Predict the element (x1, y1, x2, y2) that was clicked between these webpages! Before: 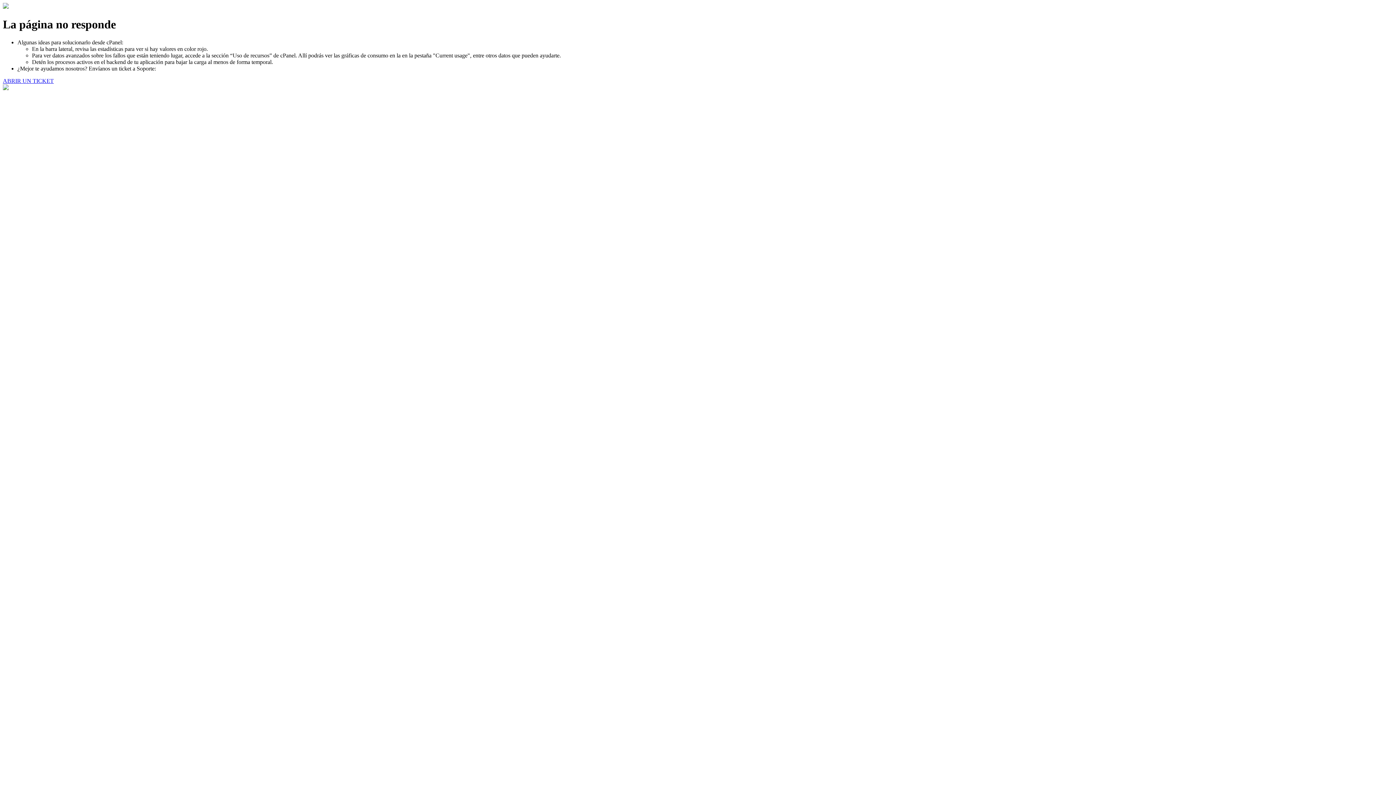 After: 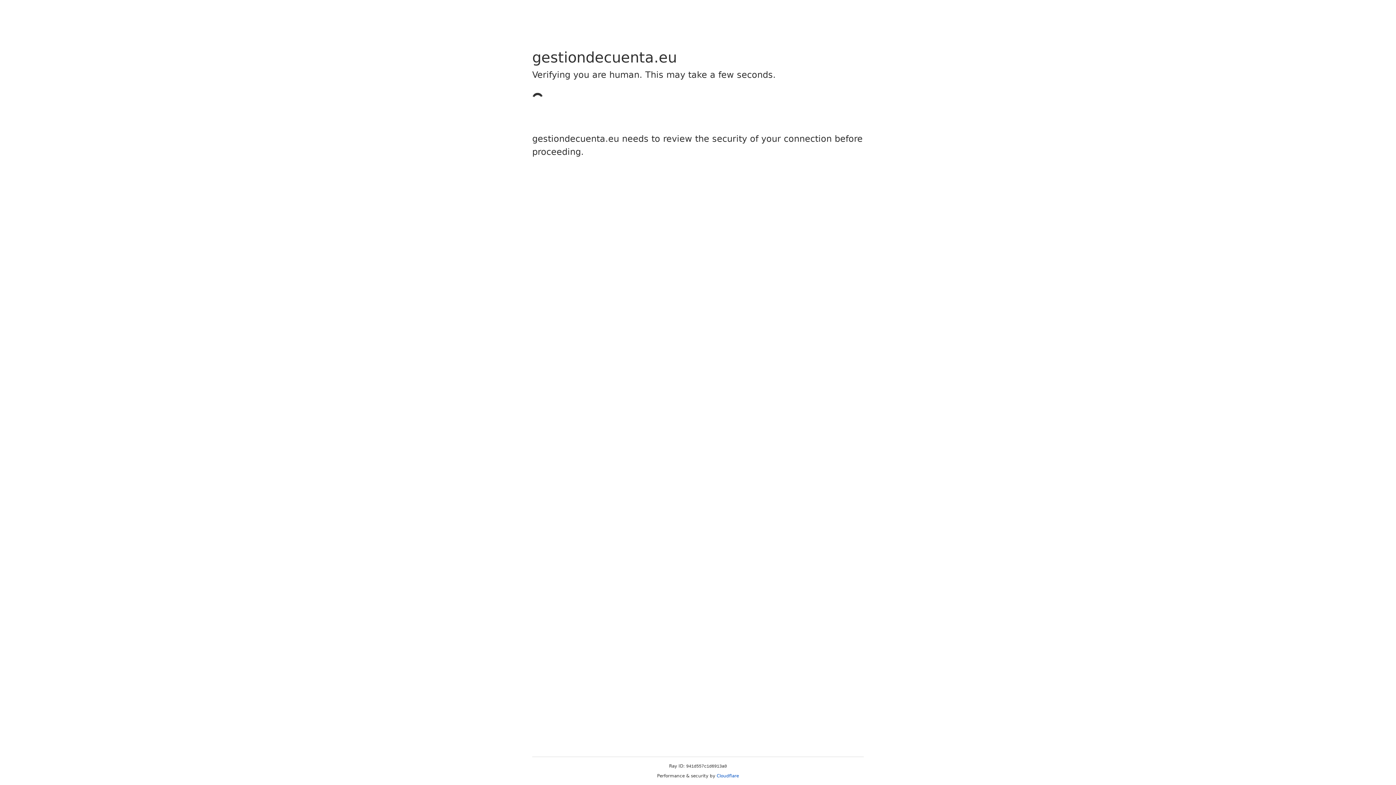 Action: label: ABRIR UN TICKET bbox: (2, 77, 53, 83)